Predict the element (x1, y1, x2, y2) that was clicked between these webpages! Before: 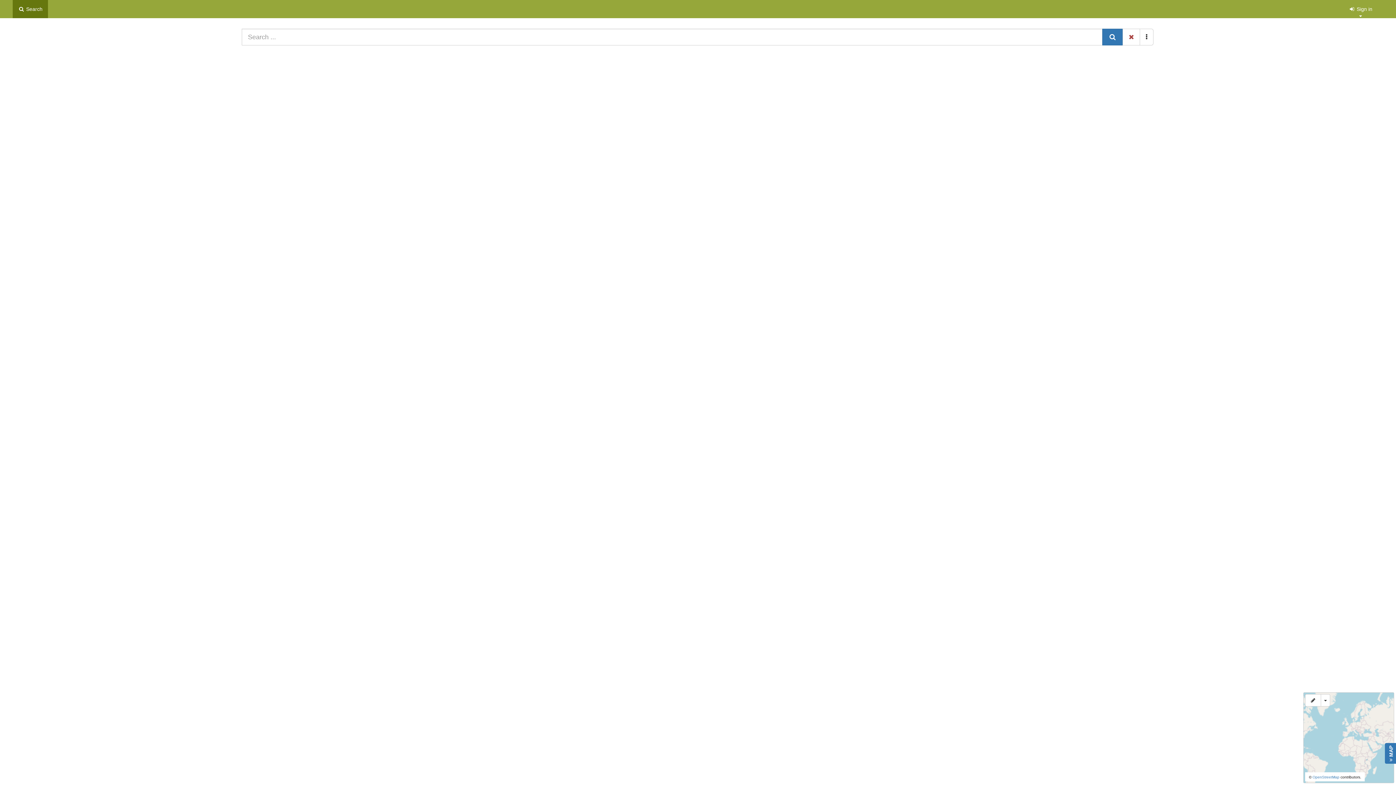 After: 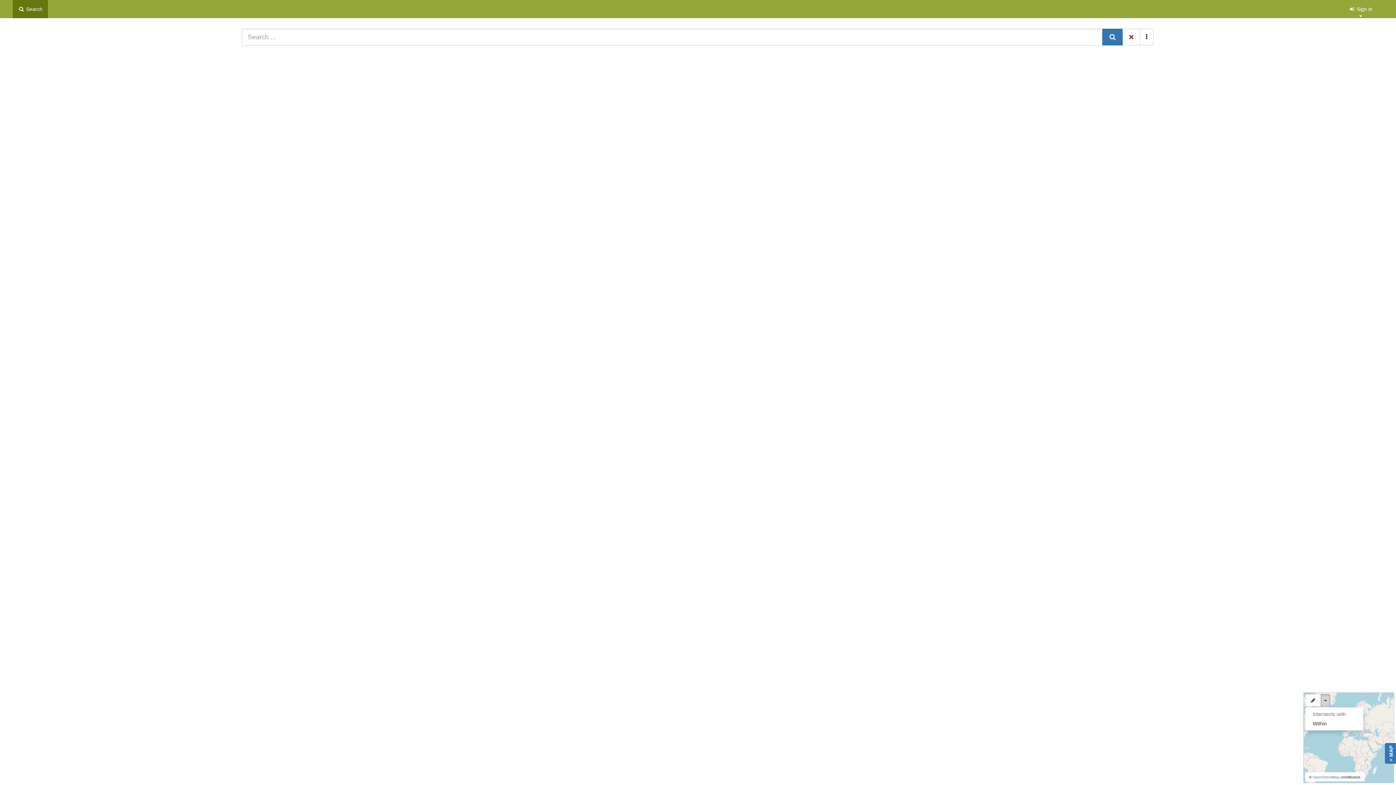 Action: label: Choose the type of spatial search (eg. intersect, within). bbox: (1321, 694, 1330, 706)